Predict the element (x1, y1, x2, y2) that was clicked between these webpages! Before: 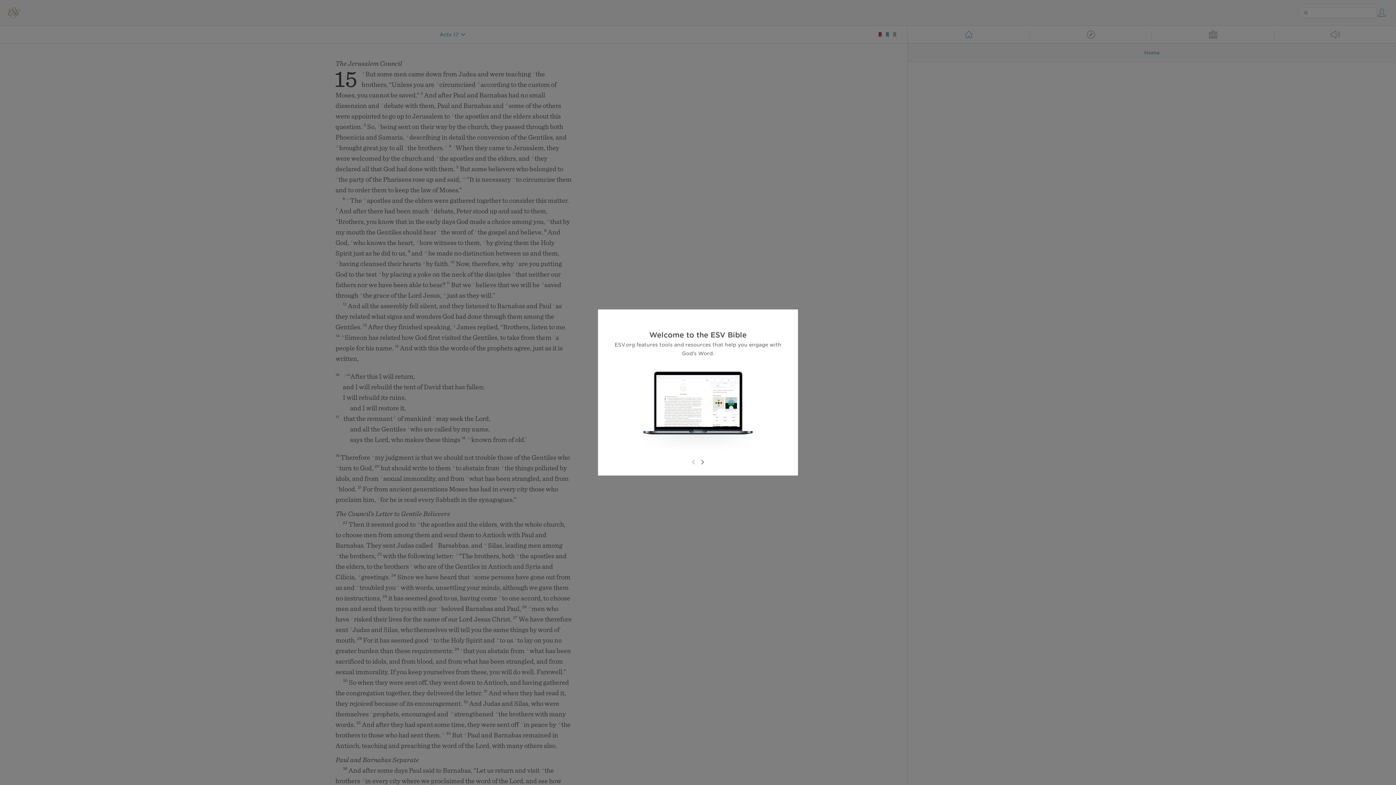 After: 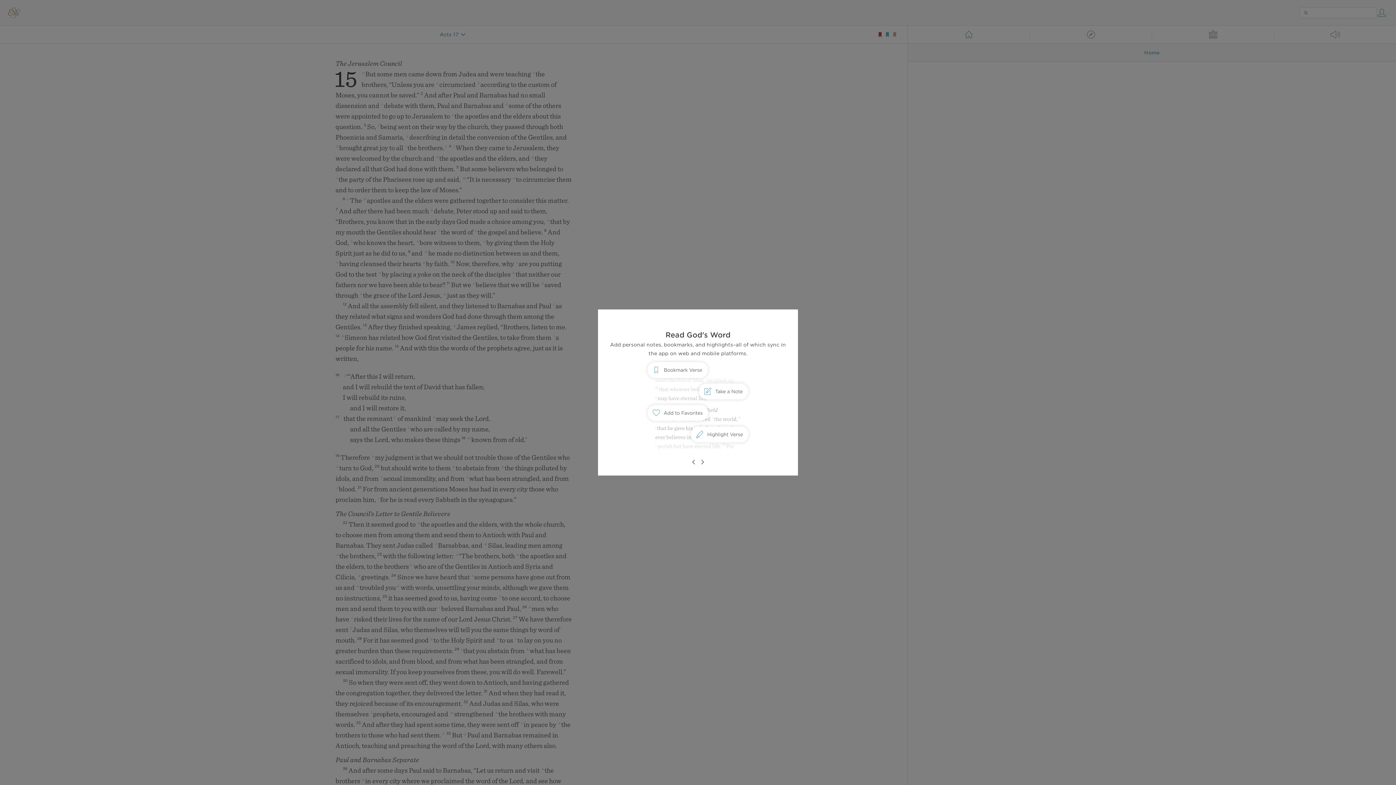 Action: bbox: (698, 458, 706, 466)